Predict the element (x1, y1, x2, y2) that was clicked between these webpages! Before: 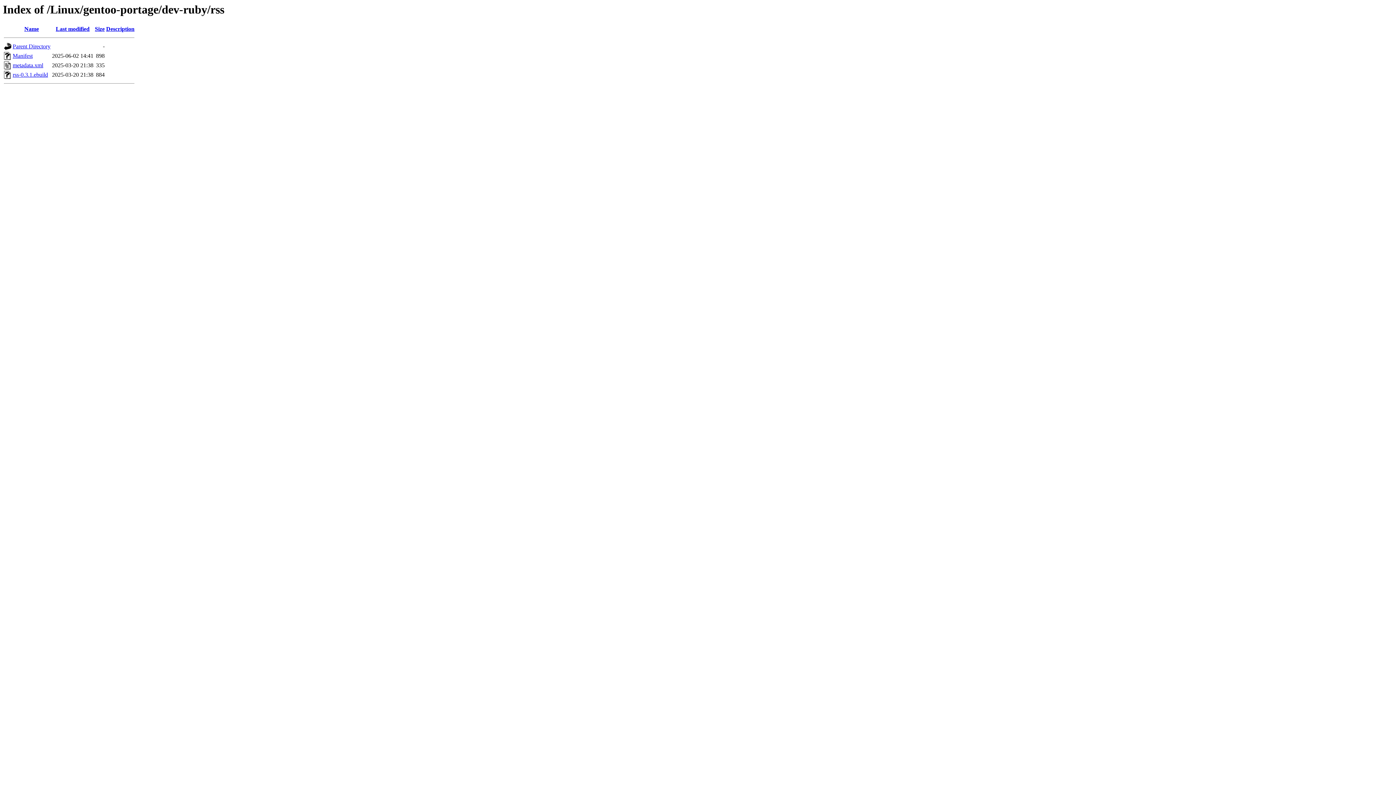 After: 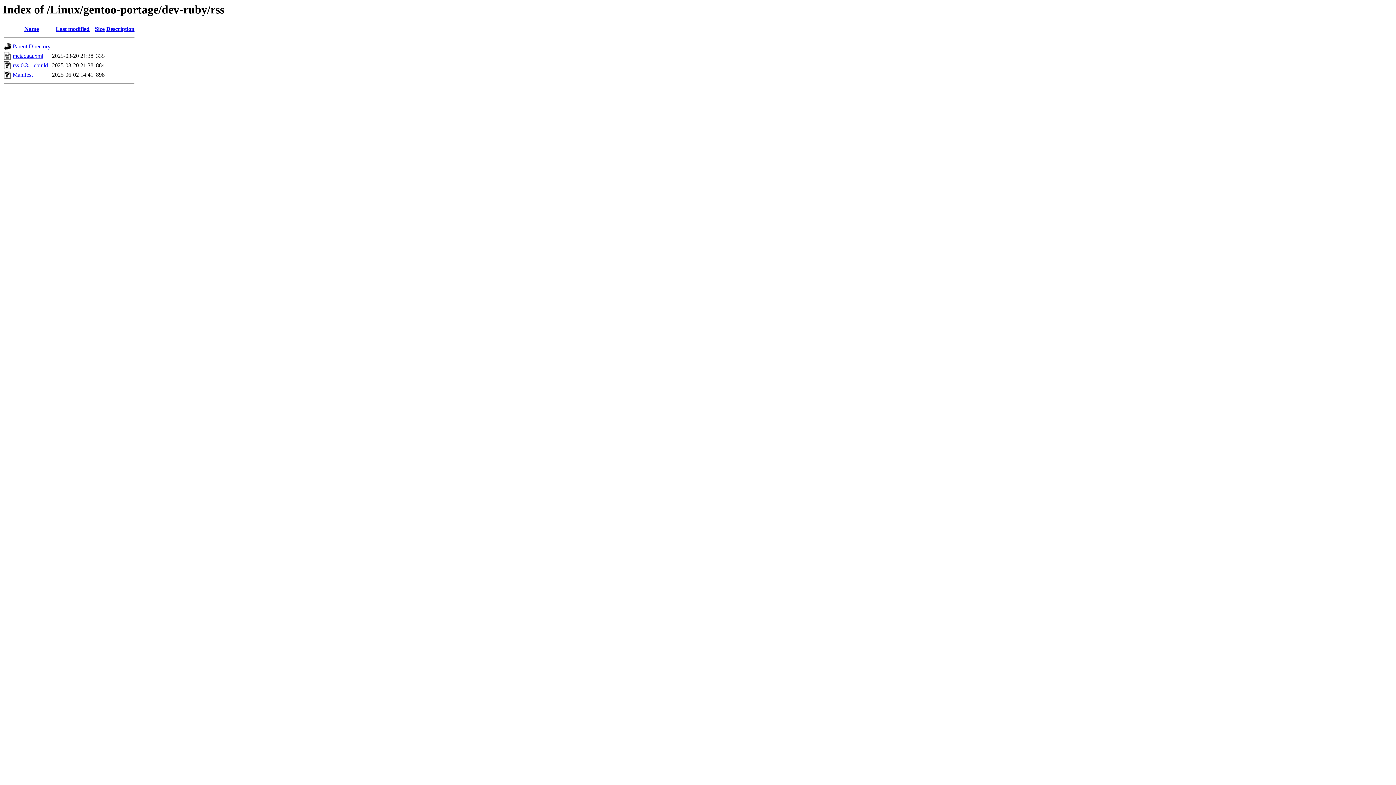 Action: bbox: (55, 25, 89, 32) label: Last modified